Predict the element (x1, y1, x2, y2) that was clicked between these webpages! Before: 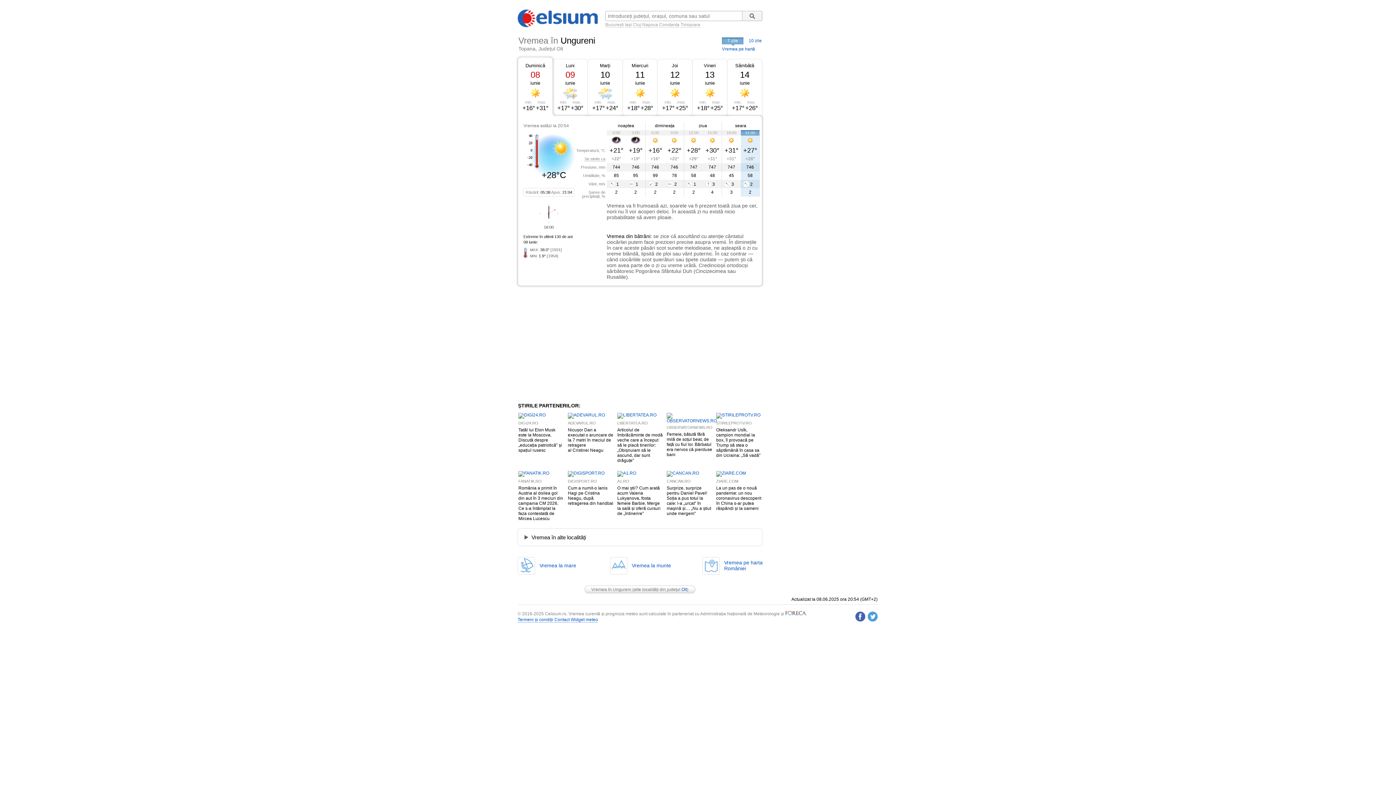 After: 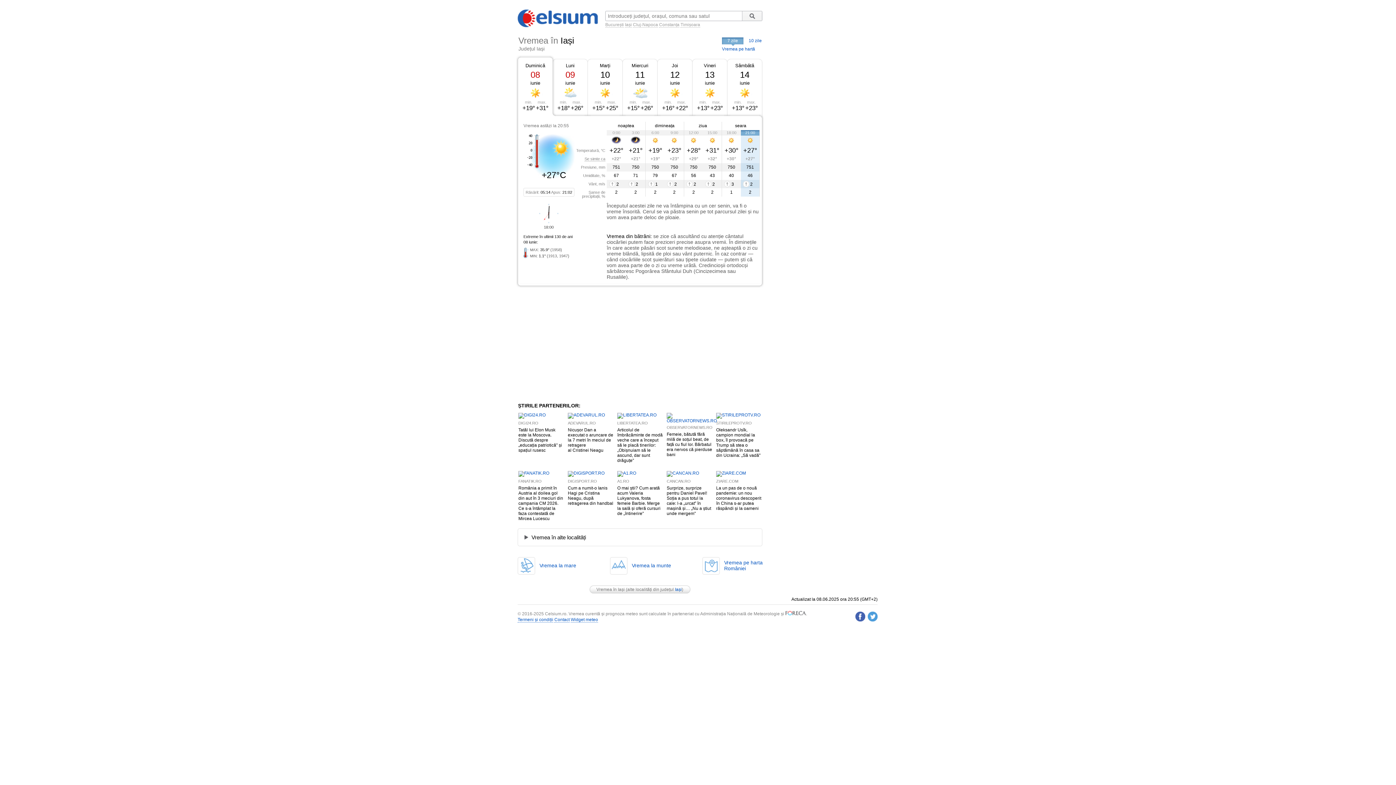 Action: label: Iași bbox: (625, 22, 632, 27)